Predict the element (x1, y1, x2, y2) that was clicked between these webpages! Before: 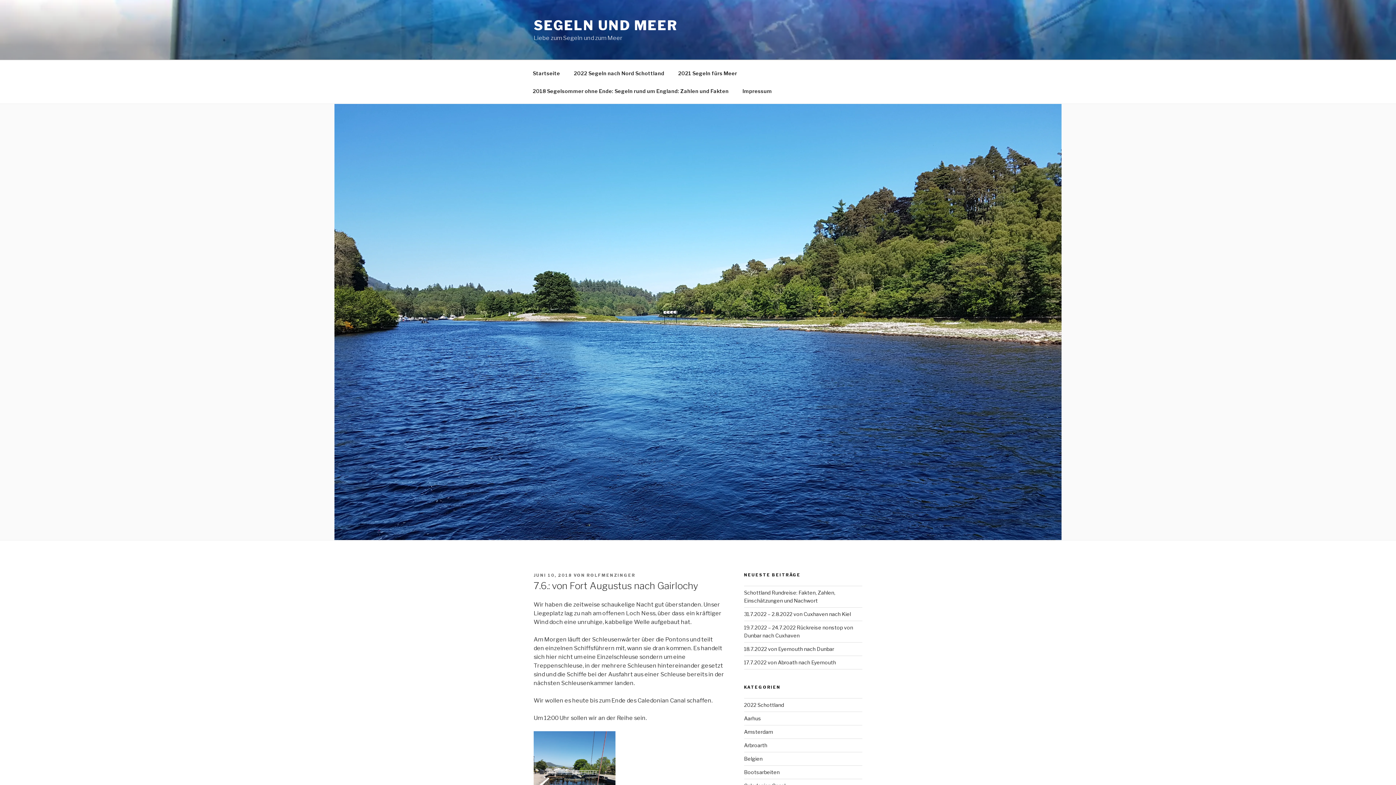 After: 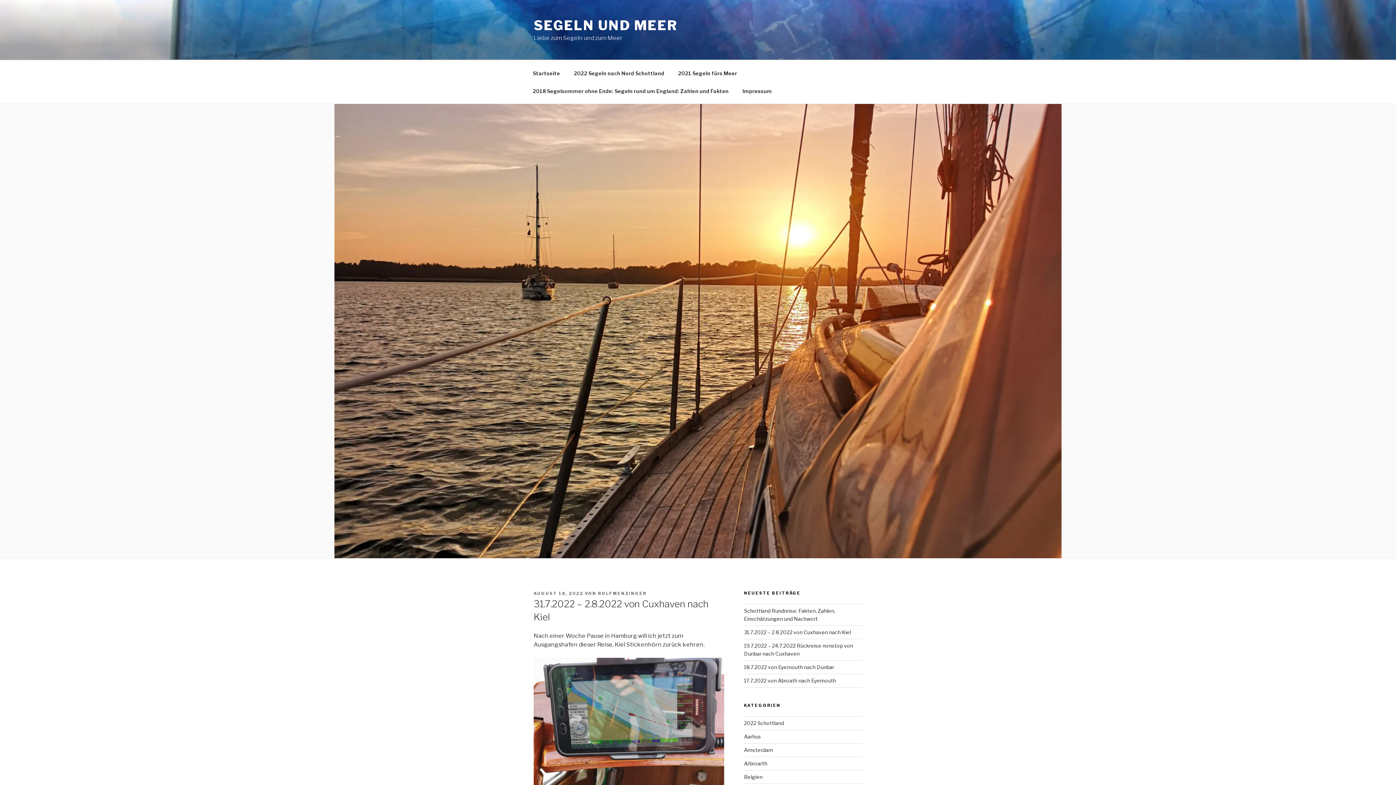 Action: label: 31.7.2022 – 2.8.2022 von Cuxhaven nach Kiel bbox: (744, 611, 851, 617)